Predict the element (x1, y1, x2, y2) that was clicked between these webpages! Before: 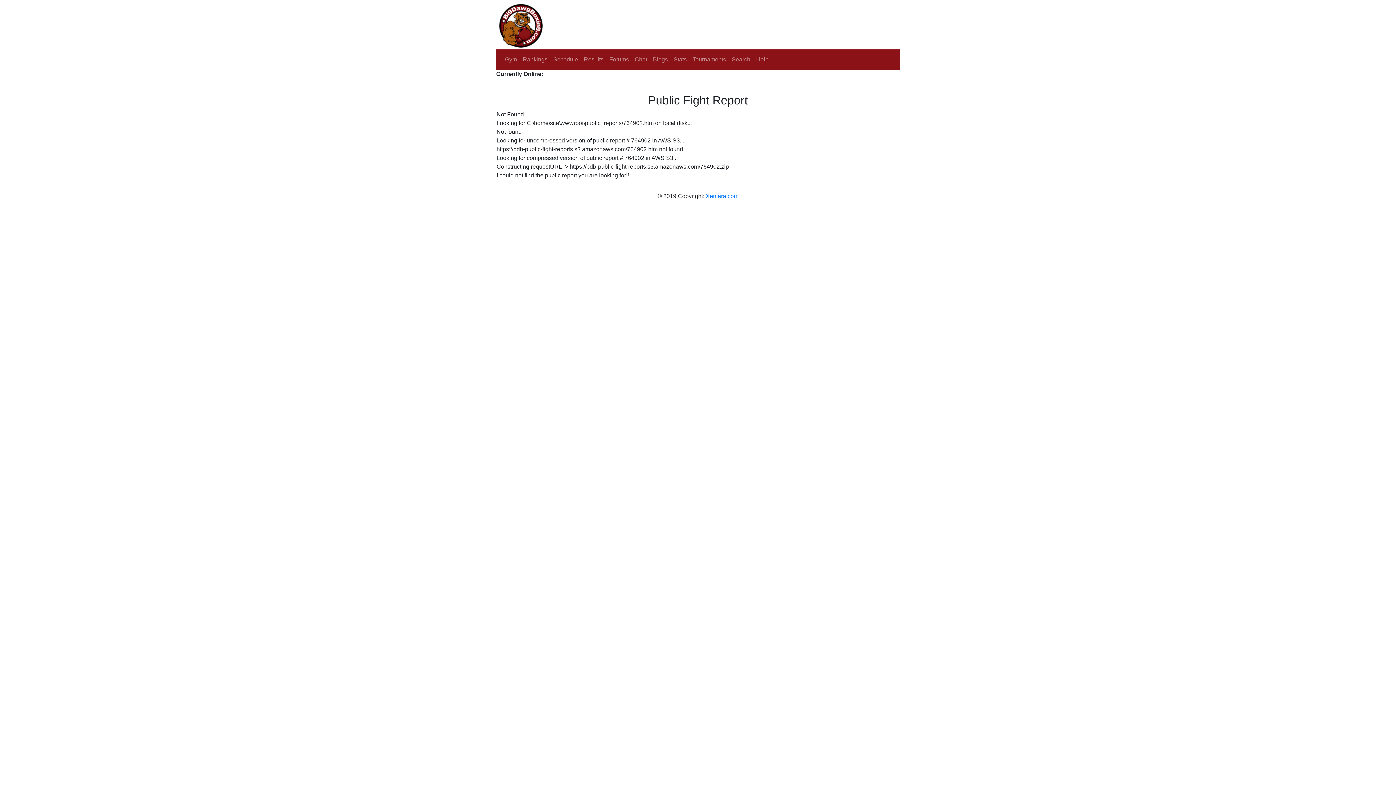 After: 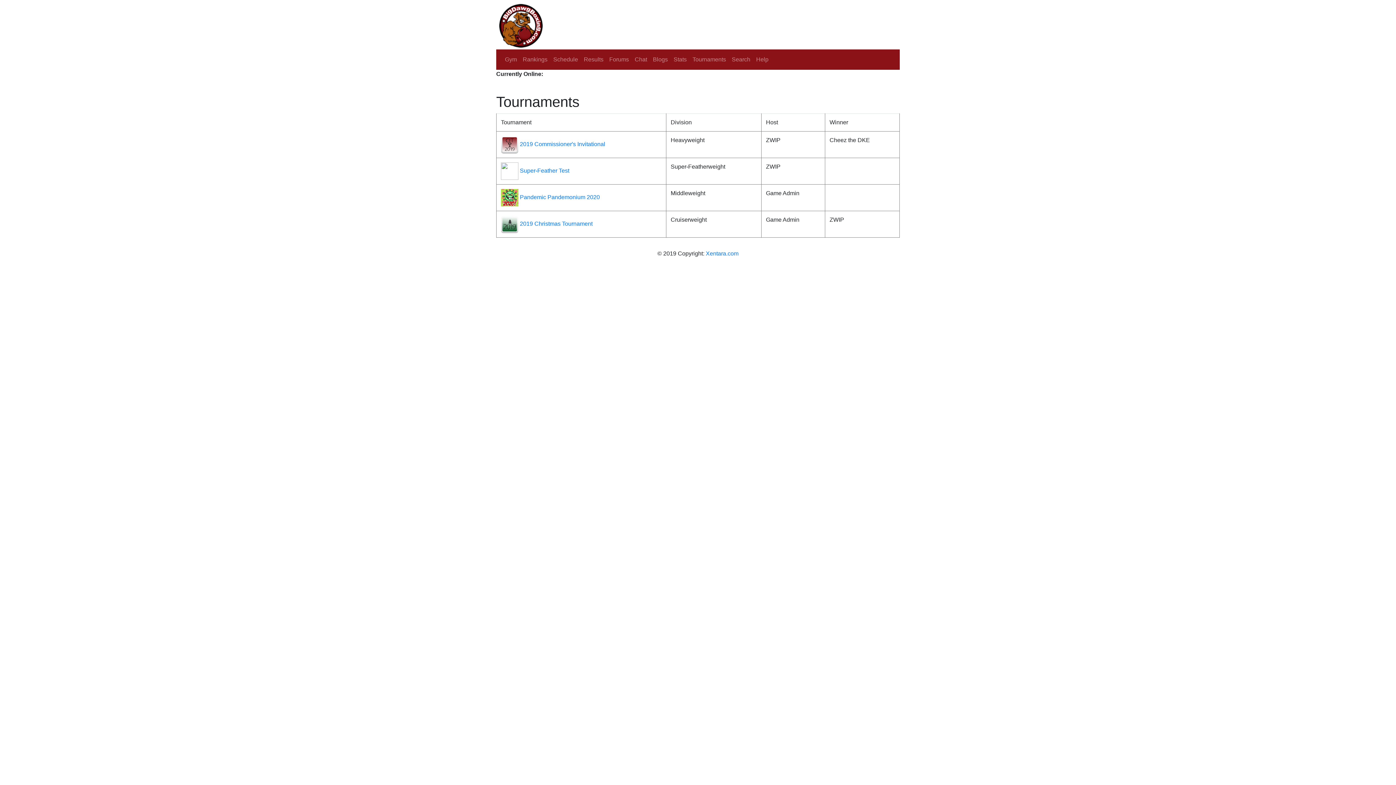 Action: label: Tournaments bbox: (689, 52, 729, 66)